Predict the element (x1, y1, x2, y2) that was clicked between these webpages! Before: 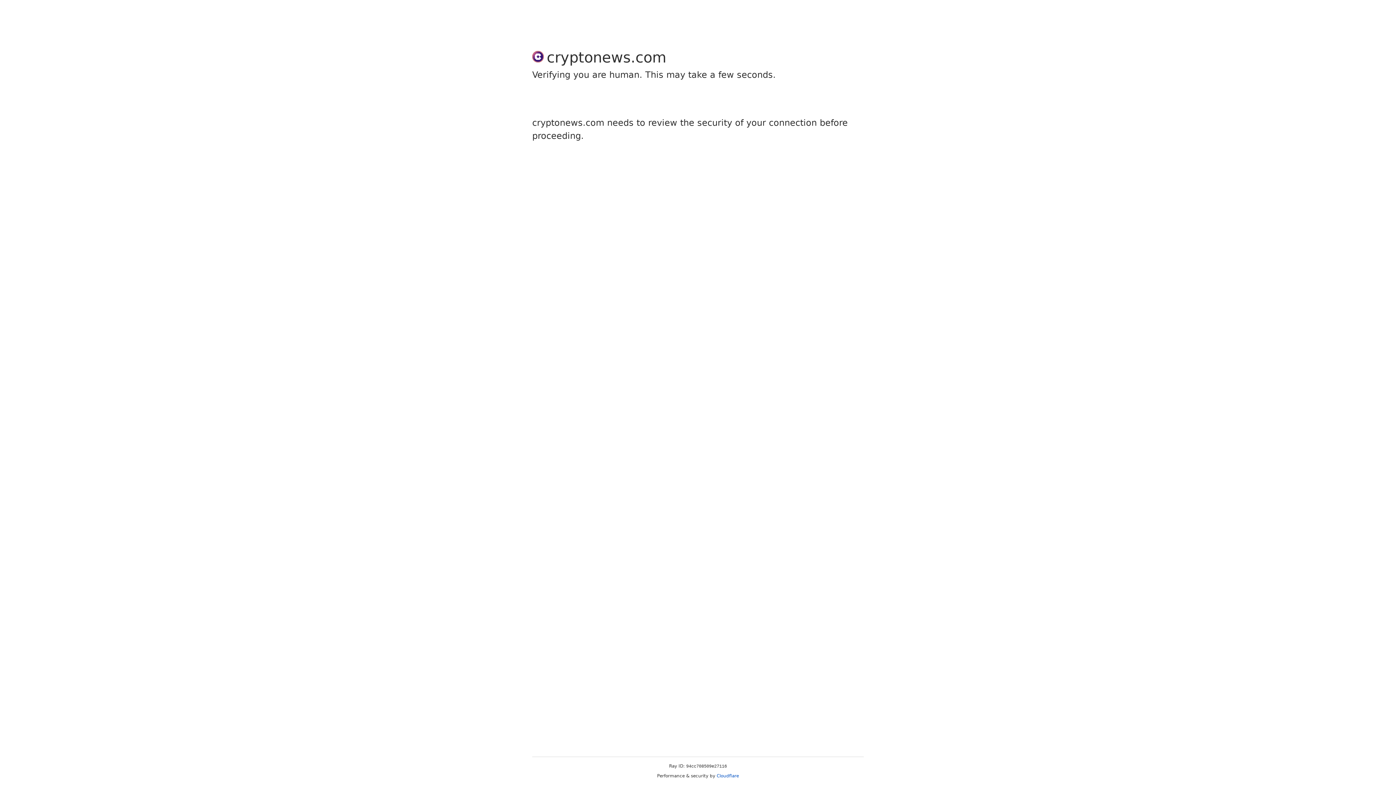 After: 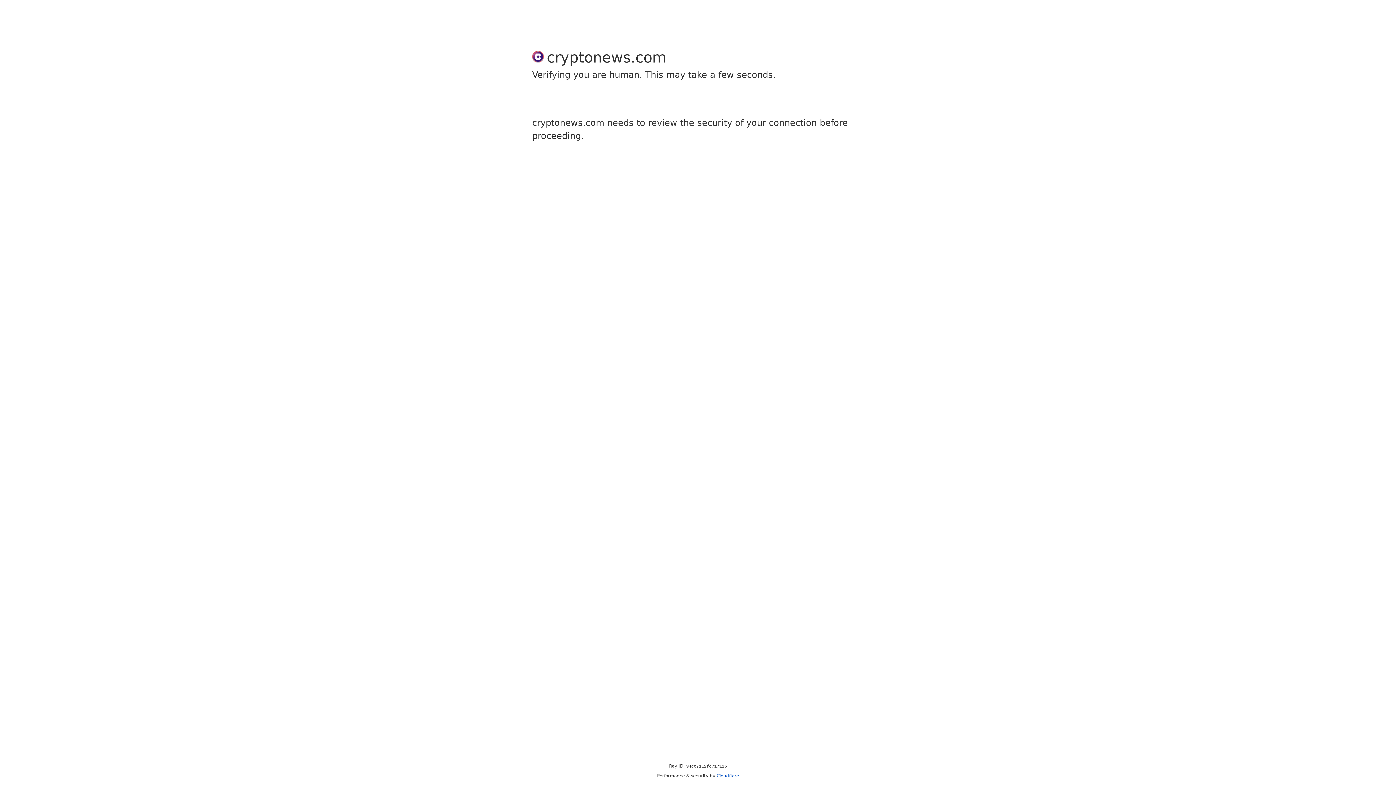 Action: label: Cloudflare bbox: (716, 773, 739, 778)